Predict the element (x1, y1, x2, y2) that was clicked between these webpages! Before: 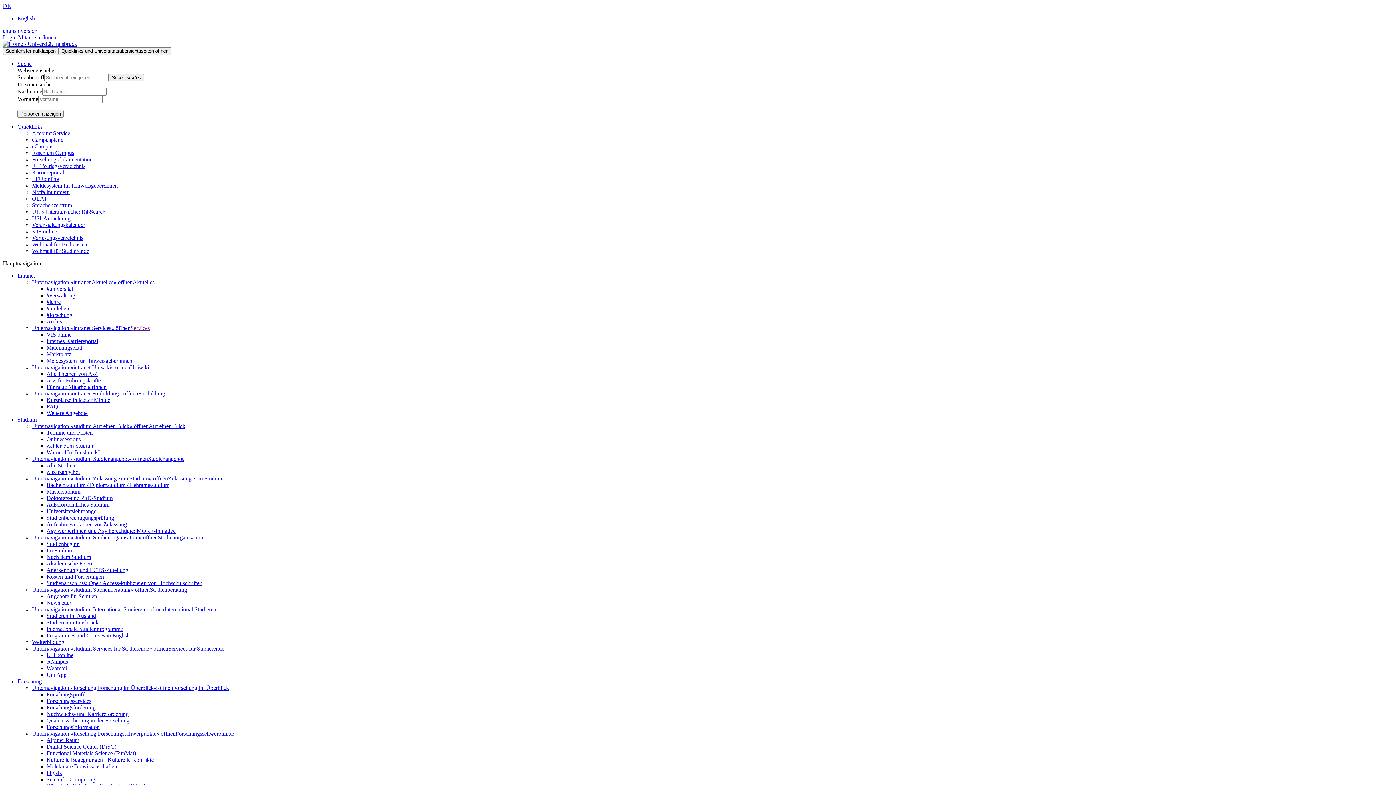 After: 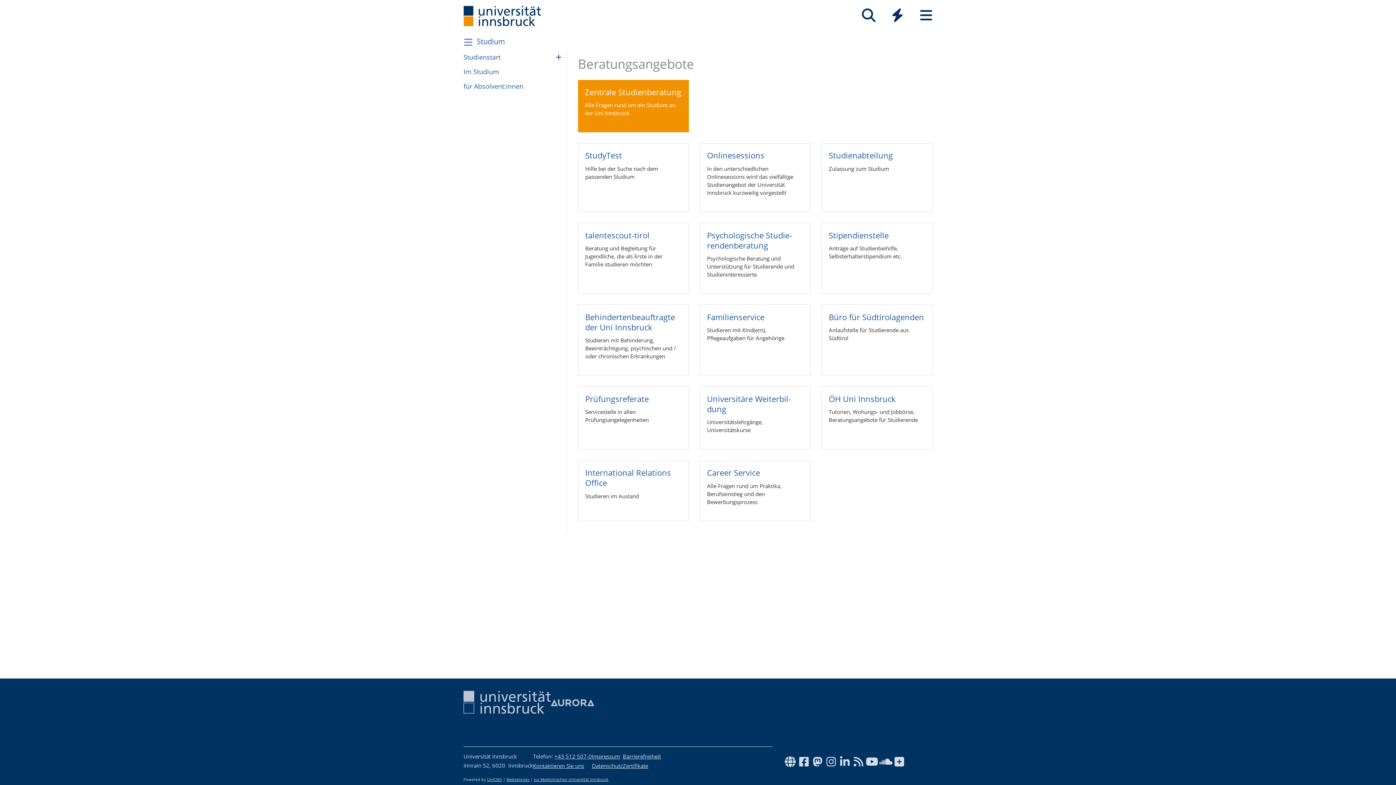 Action: bbox: (149, 586, 187, 593) label: Studienberatung